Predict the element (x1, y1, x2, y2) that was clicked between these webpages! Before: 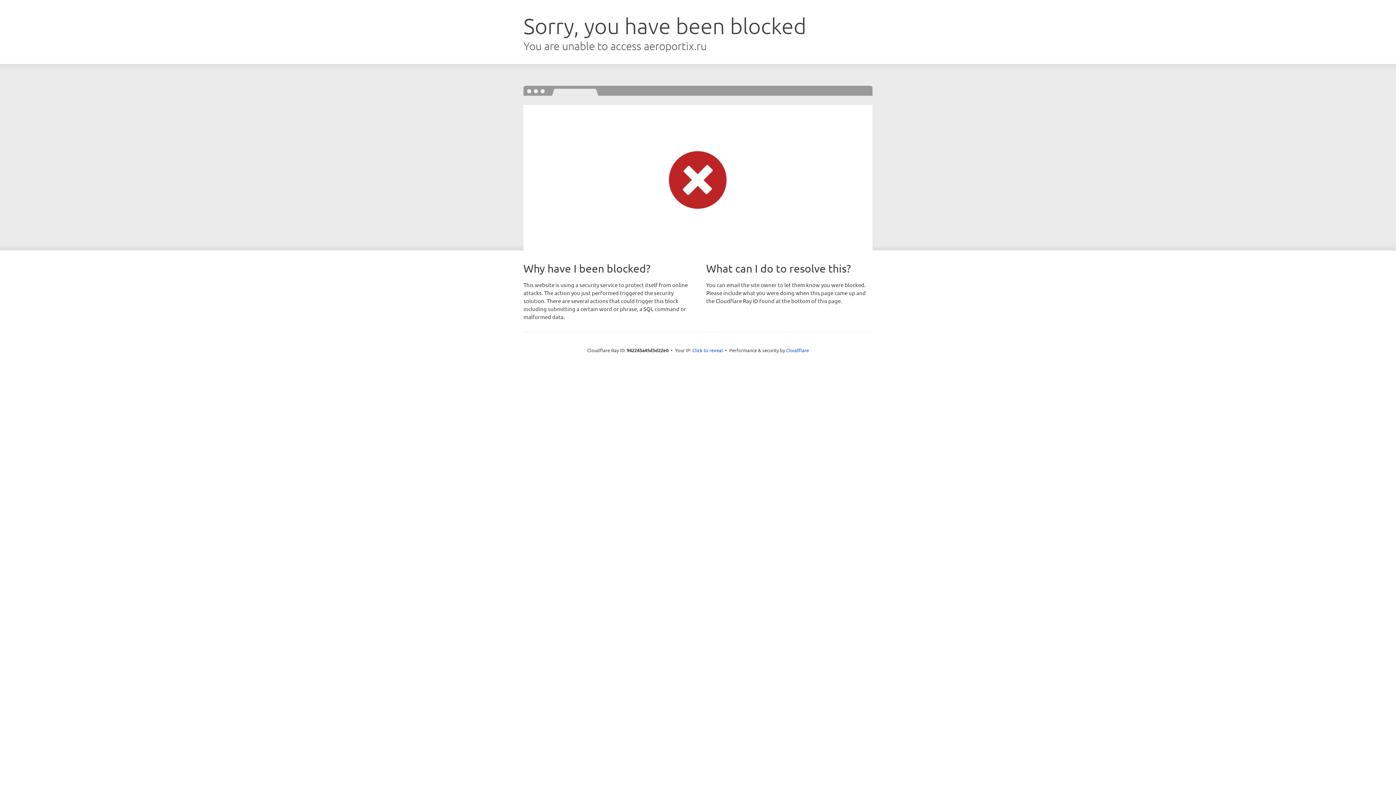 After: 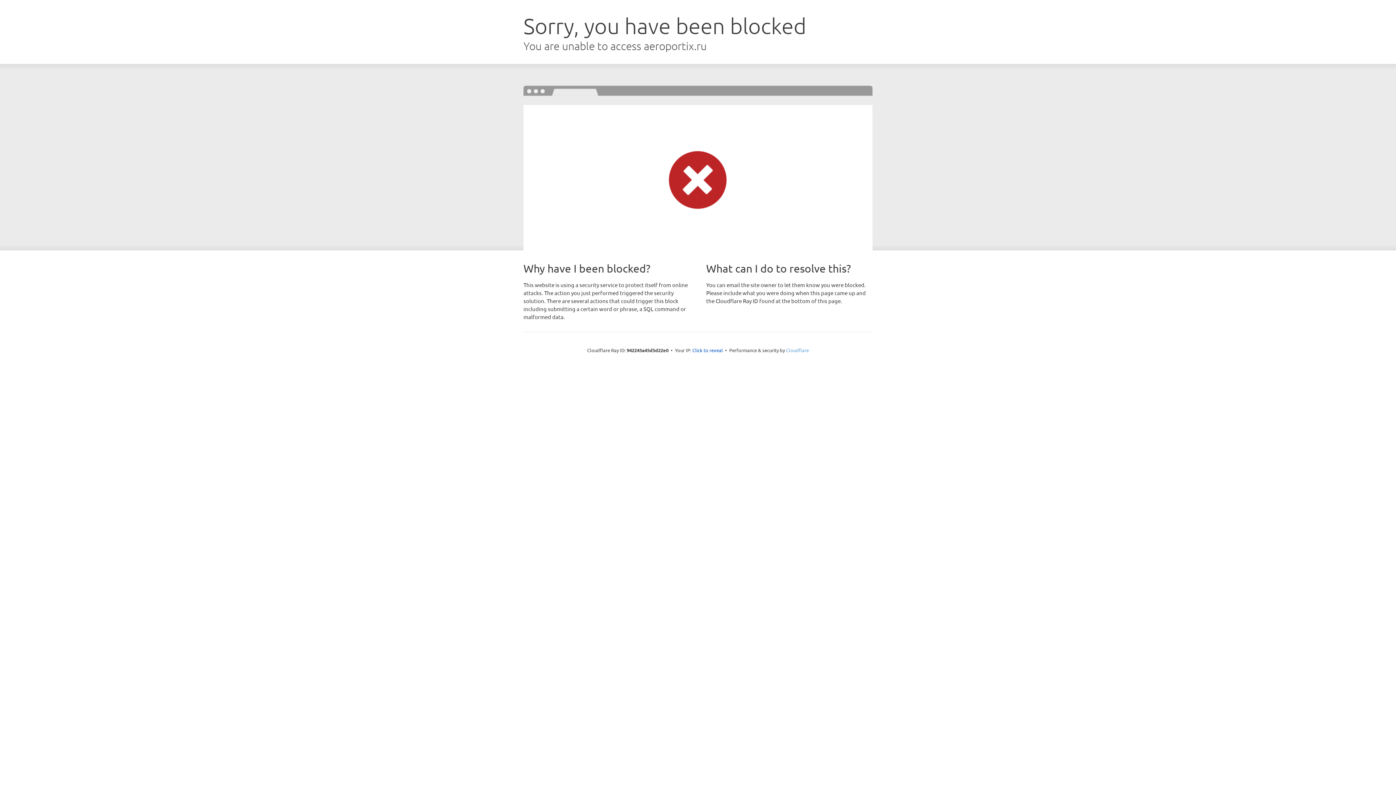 Action: bbox: (786, 347, 809, 353) label: Cloudflare